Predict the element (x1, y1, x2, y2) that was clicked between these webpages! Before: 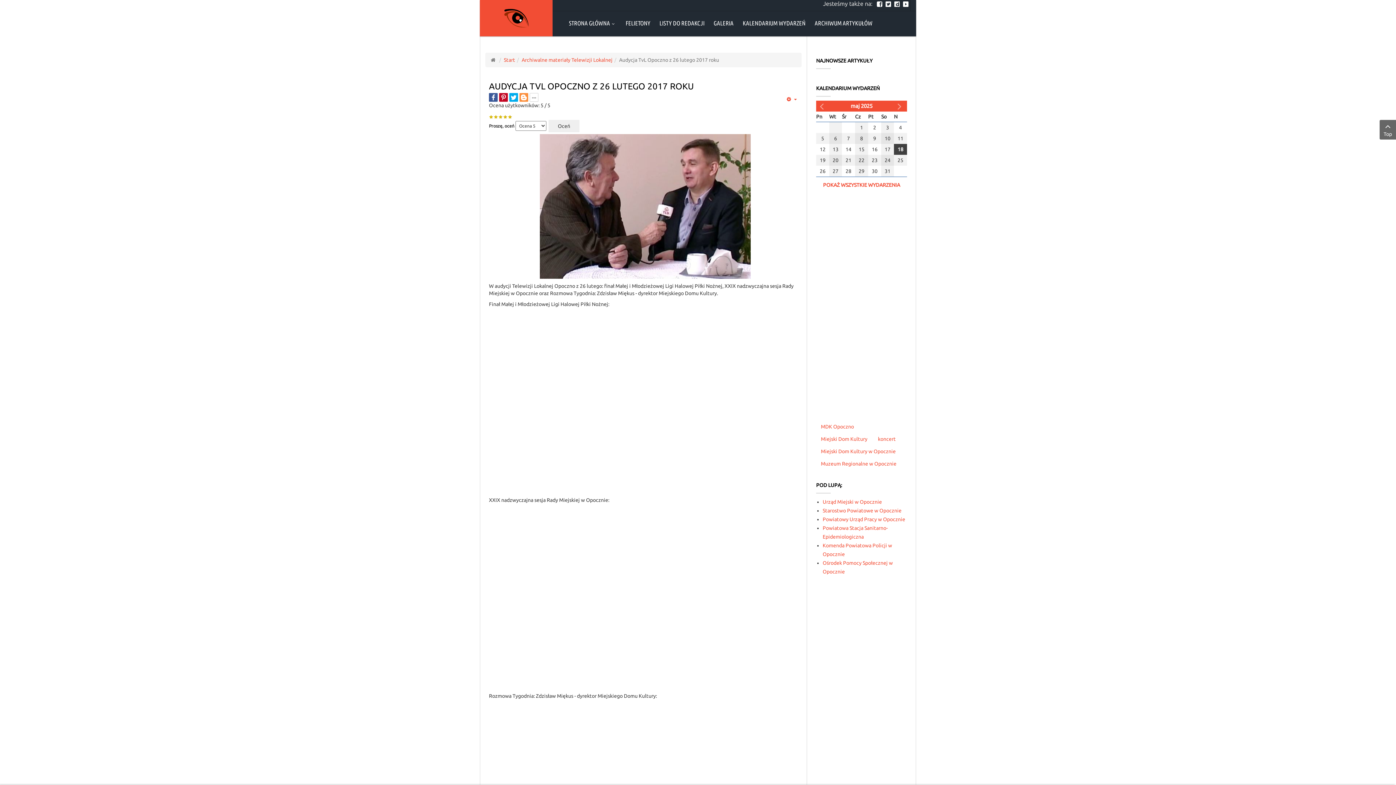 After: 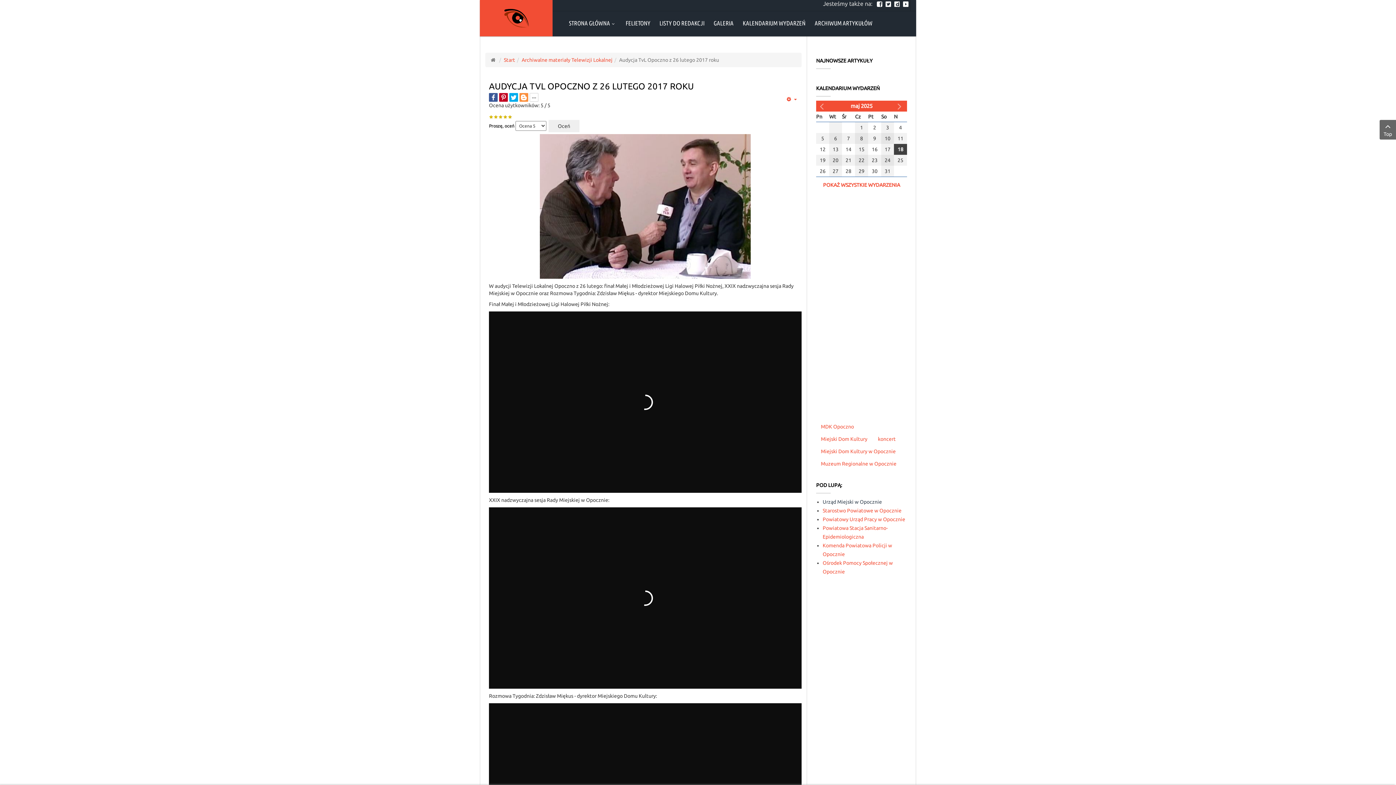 Action: bbox: (822, 499, 882, 505) label: Urząd Miejski w Opocznie